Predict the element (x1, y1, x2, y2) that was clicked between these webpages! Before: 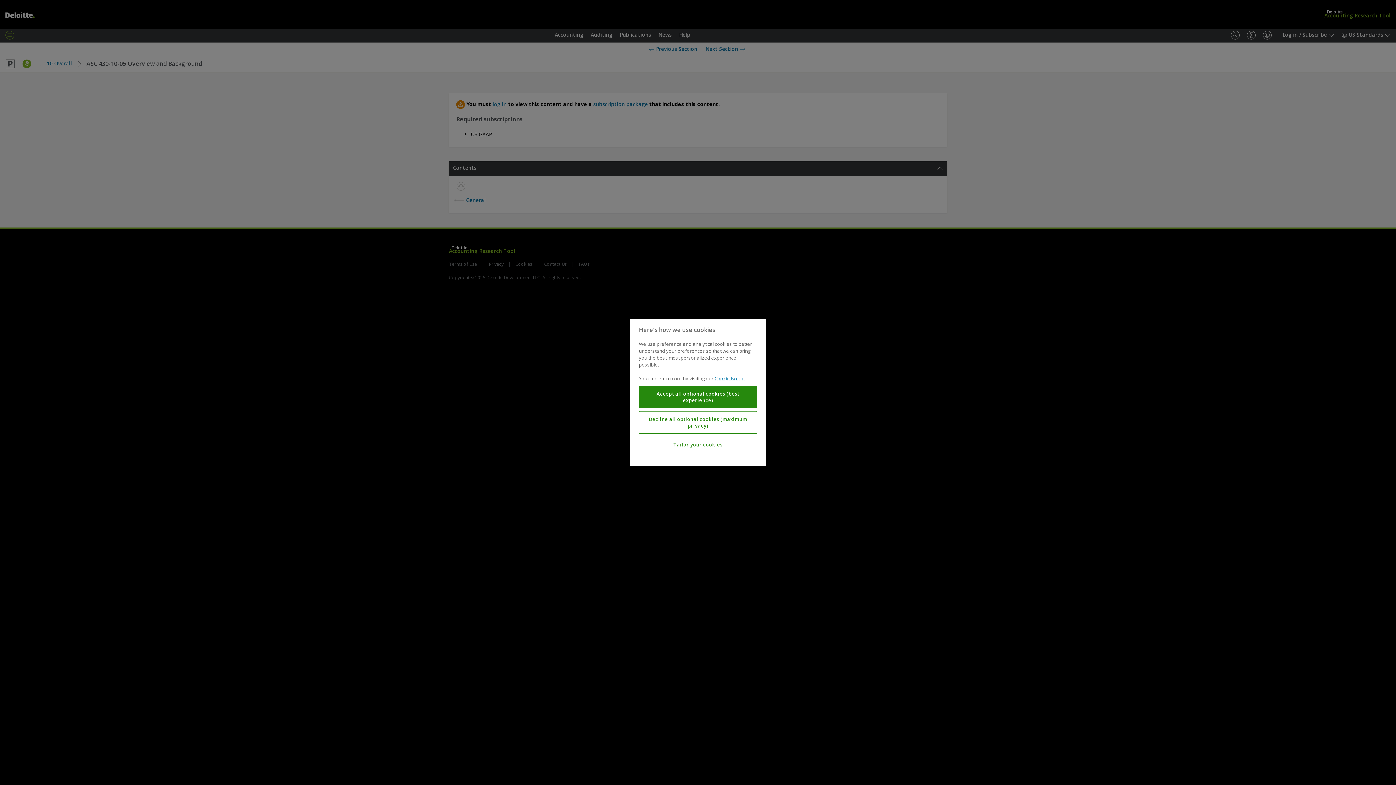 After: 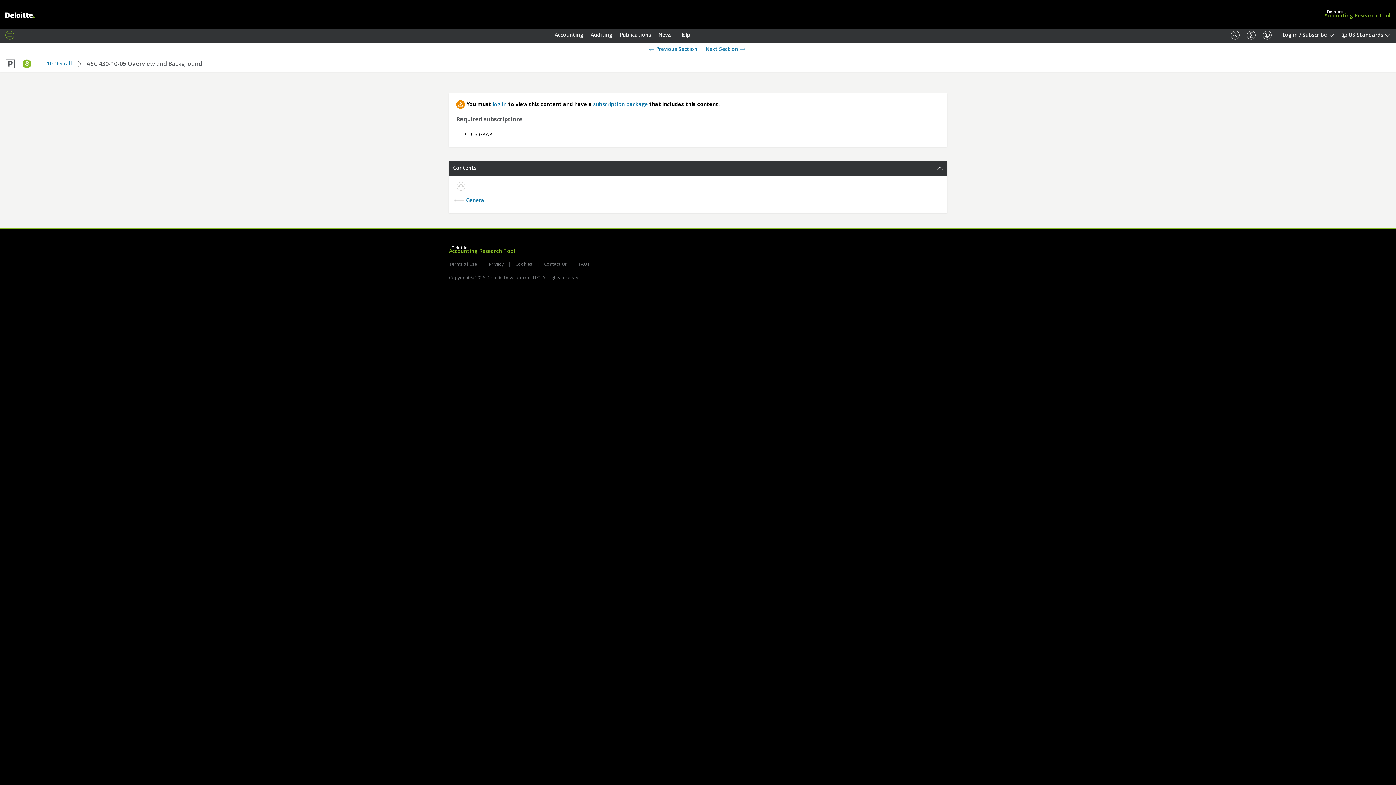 Action: label: Decline all optional cookies (maximum privacy) bbox: (639, 411, 757, 434)